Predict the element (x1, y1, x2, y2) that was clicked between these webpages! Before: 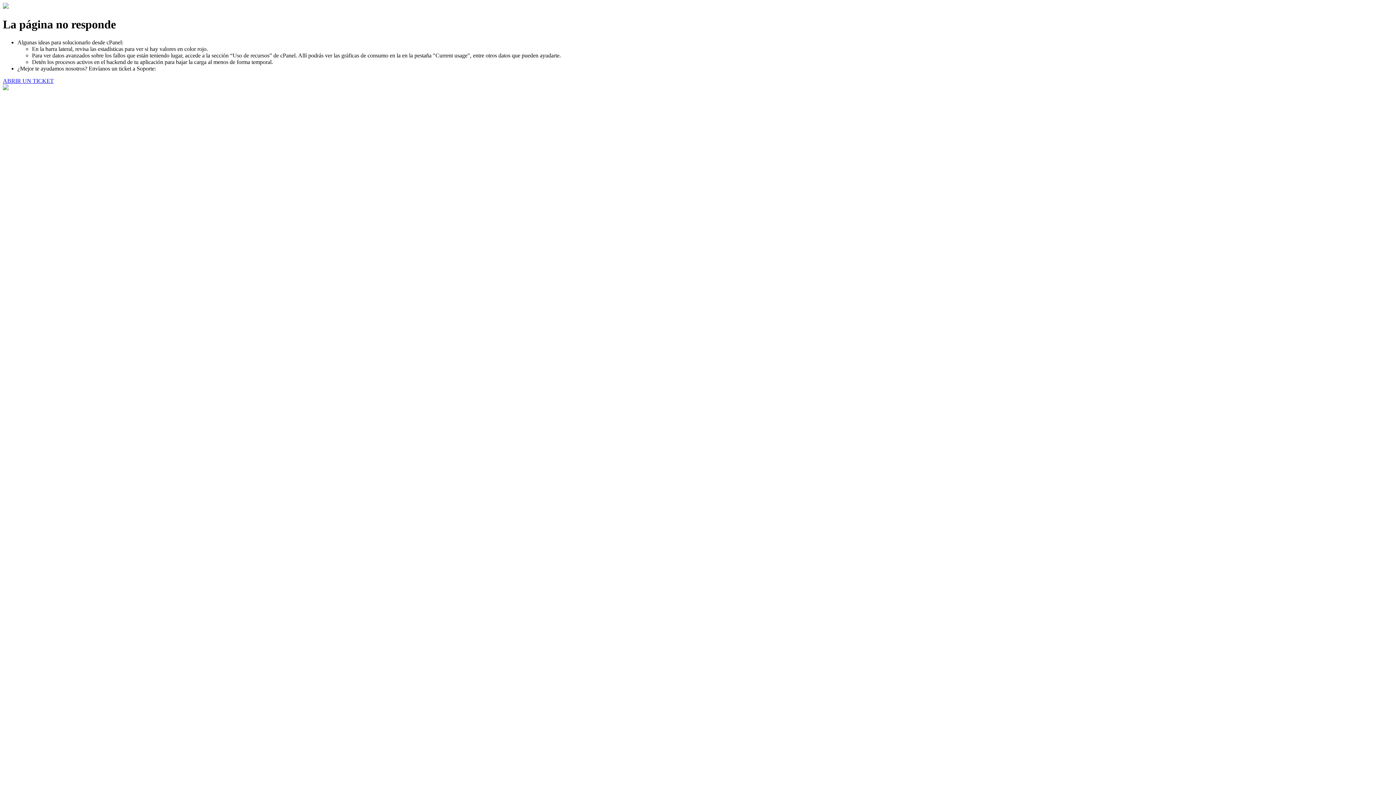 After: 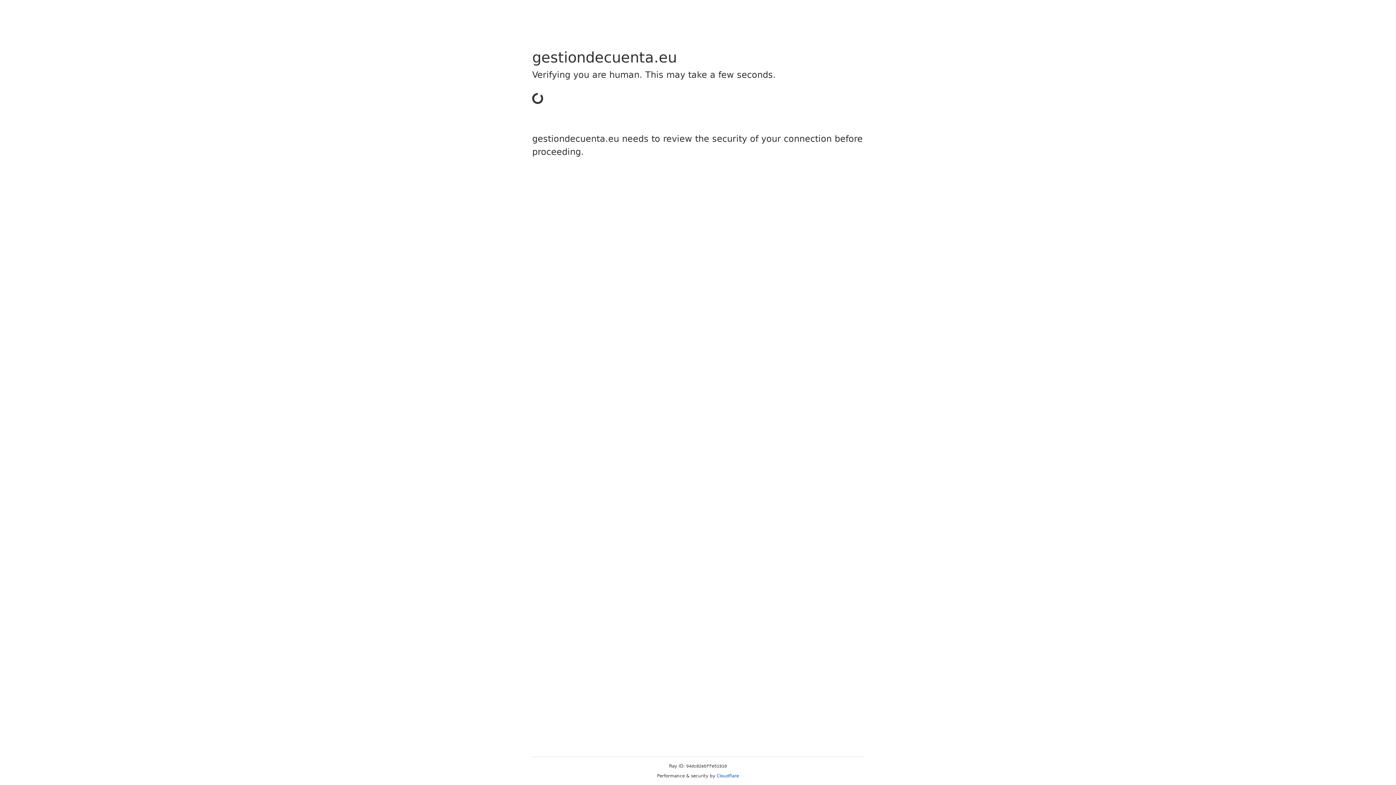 Action: bbox: (2, 77, 53, 83) label: ABRIR UN TICKET